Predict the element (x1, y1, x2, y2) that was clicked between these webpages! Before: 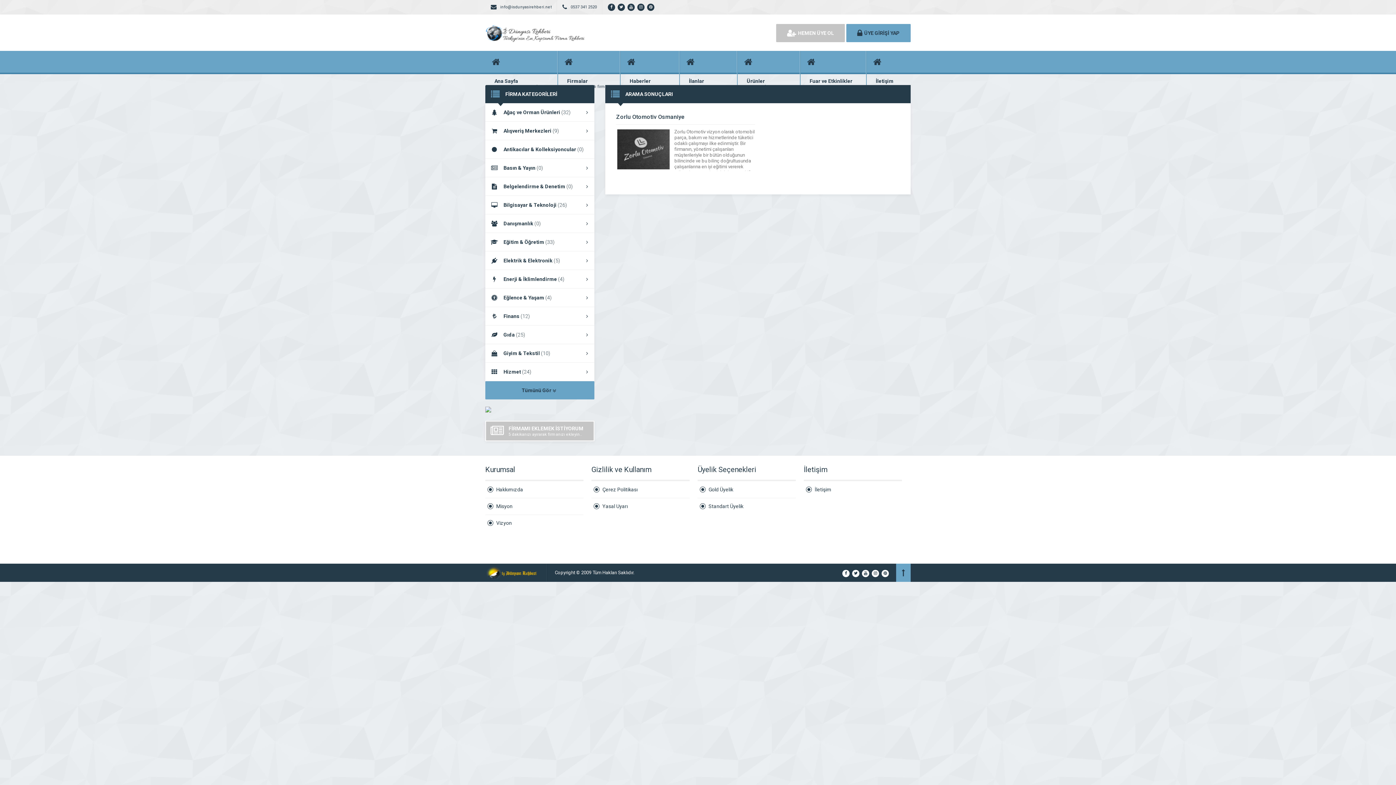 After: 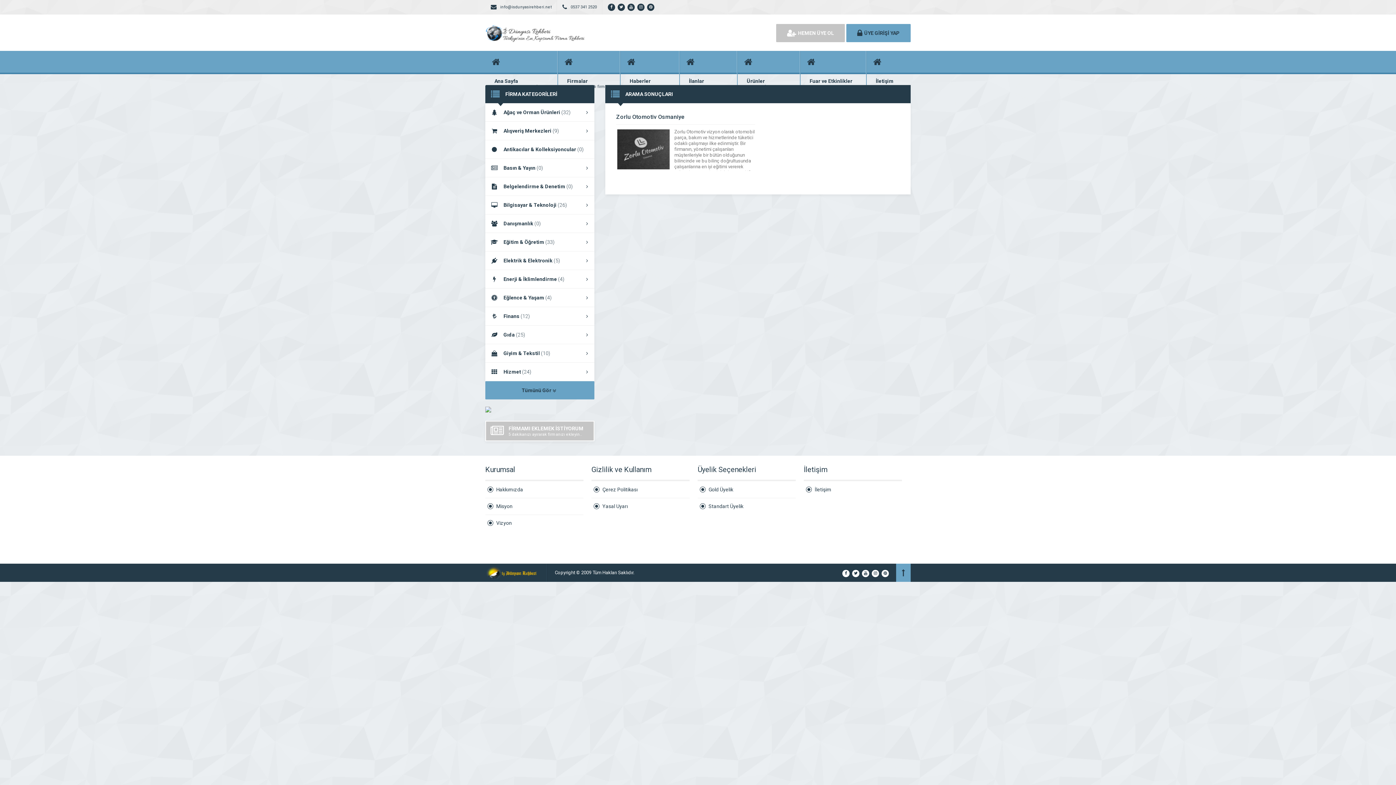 Action: bbox: (485, 407, 491, 414)